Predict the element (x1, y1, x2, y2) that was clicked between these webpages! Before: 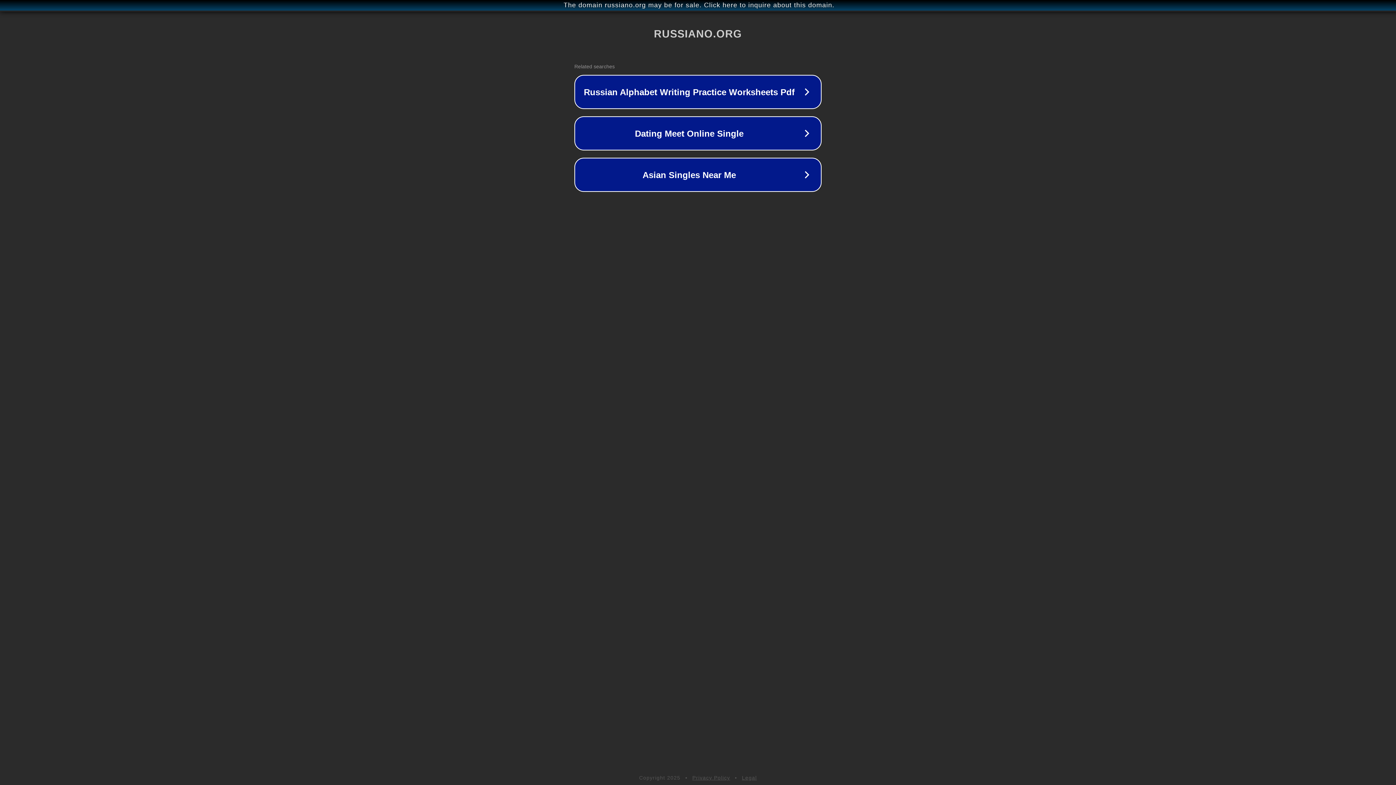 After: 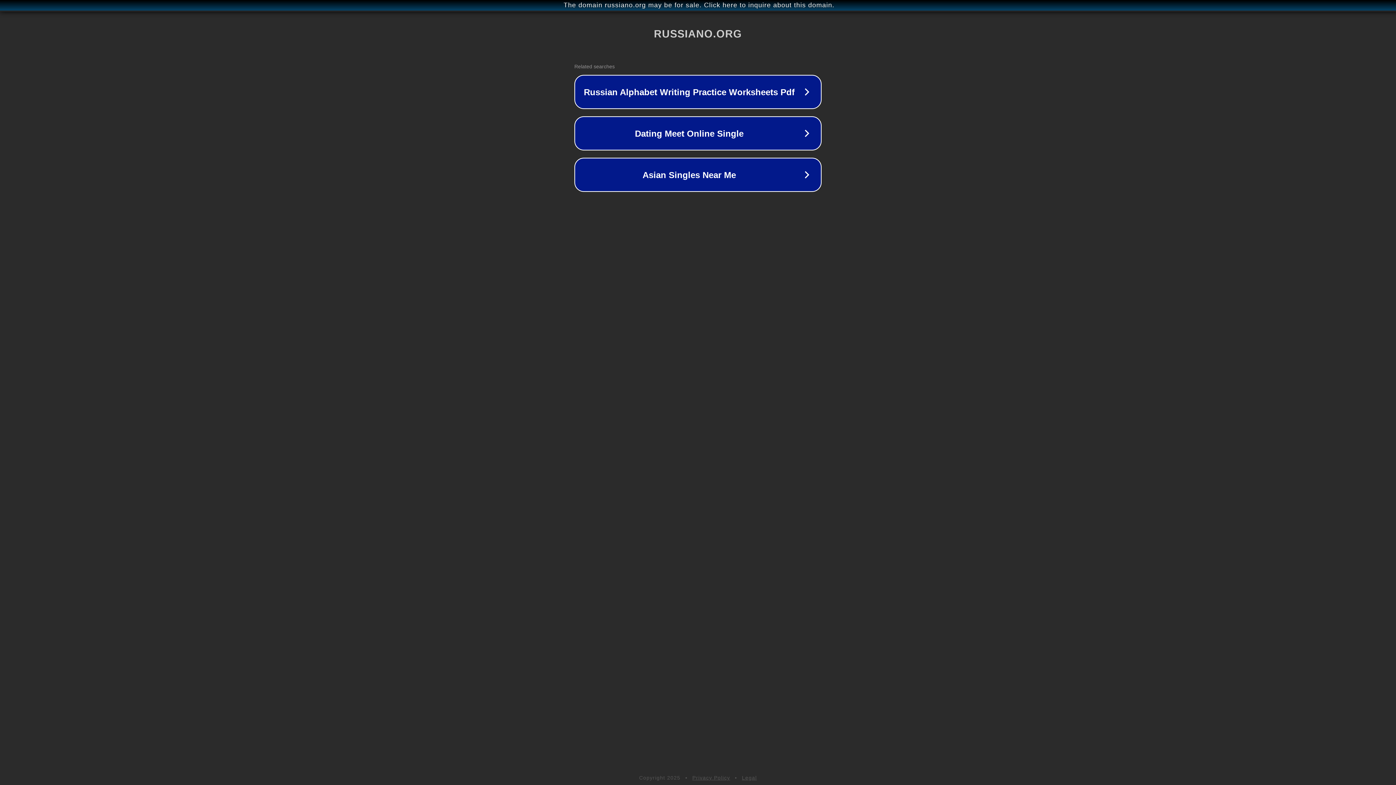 Action: label: Privacy Policy bbox: (692, 775, 730, 781)